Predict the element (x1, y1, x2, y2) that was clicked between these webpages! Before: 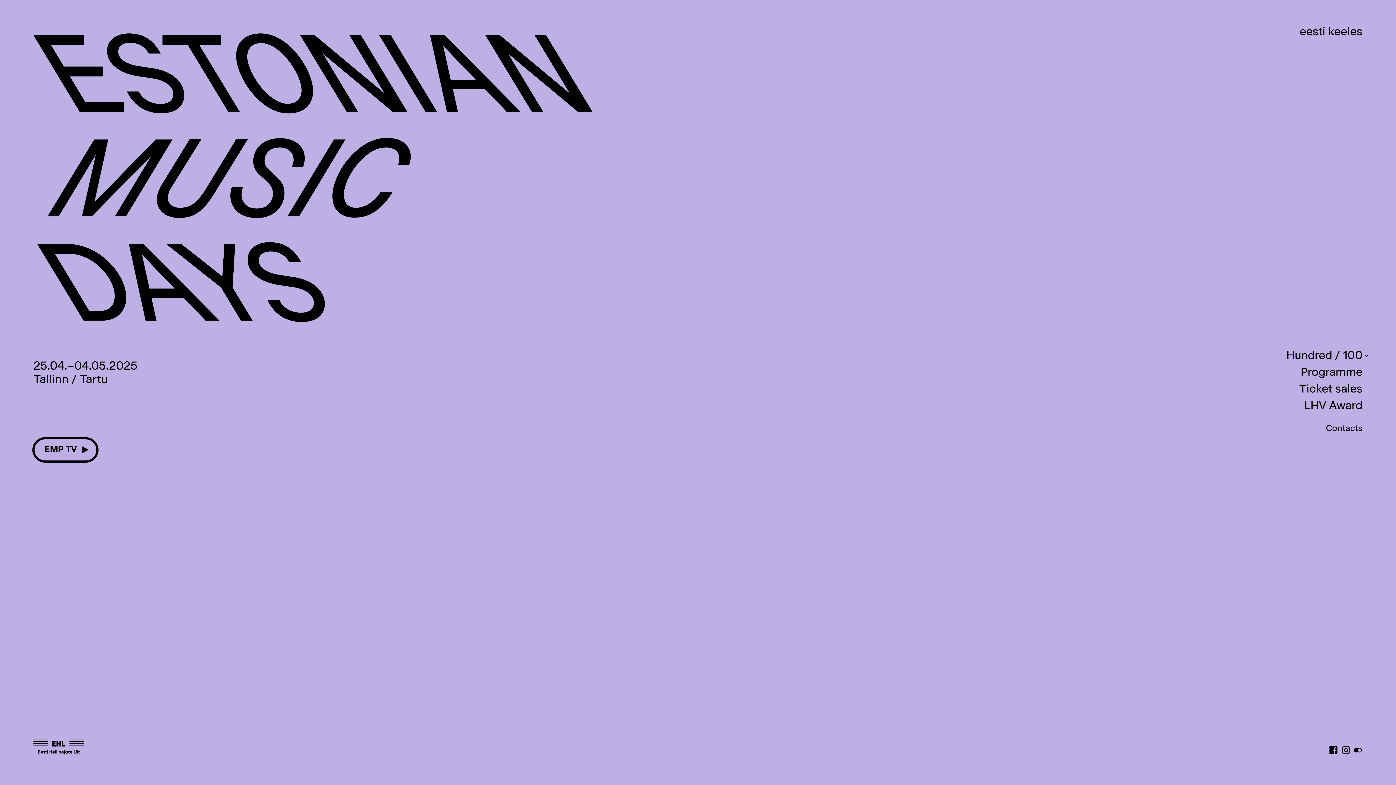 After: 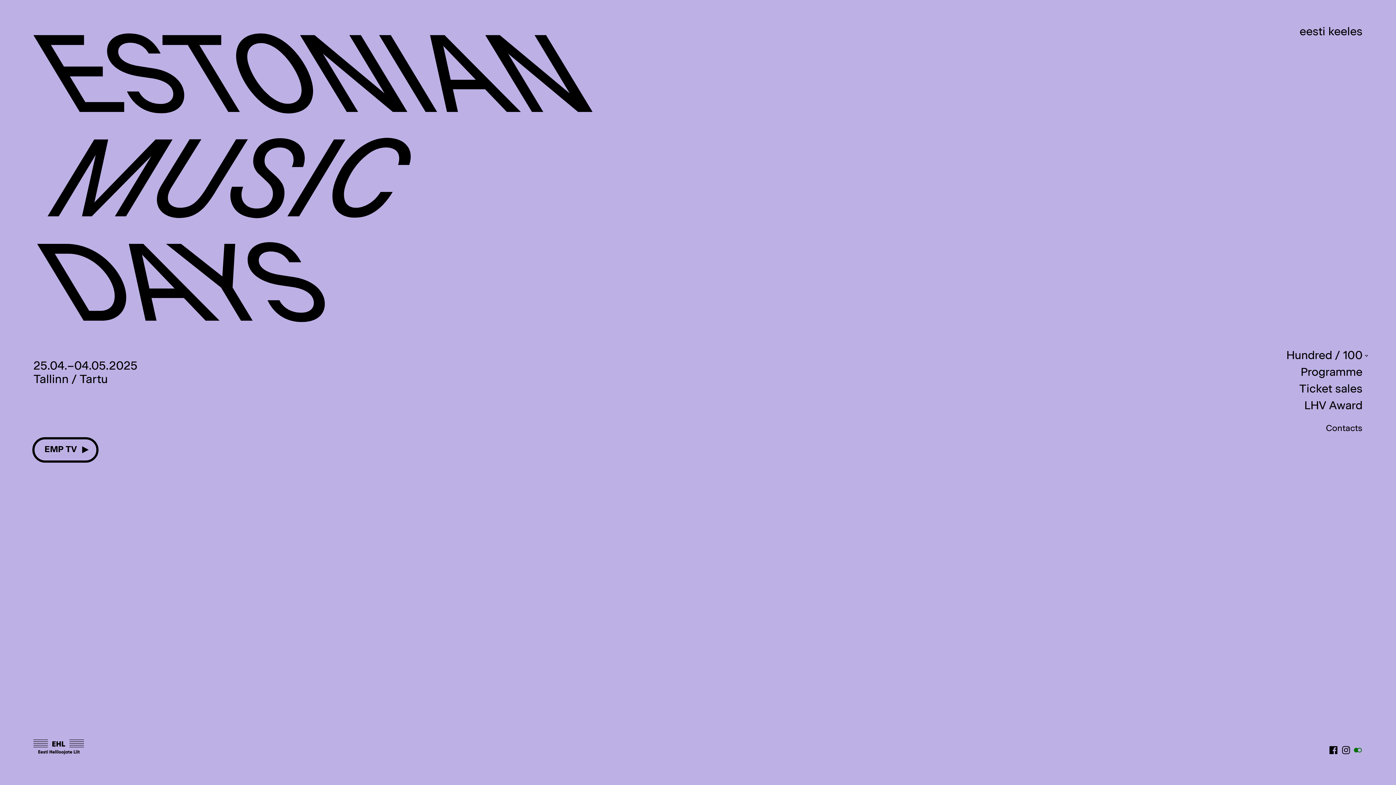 Action: bbox: (1354, 743, 1362, 757)